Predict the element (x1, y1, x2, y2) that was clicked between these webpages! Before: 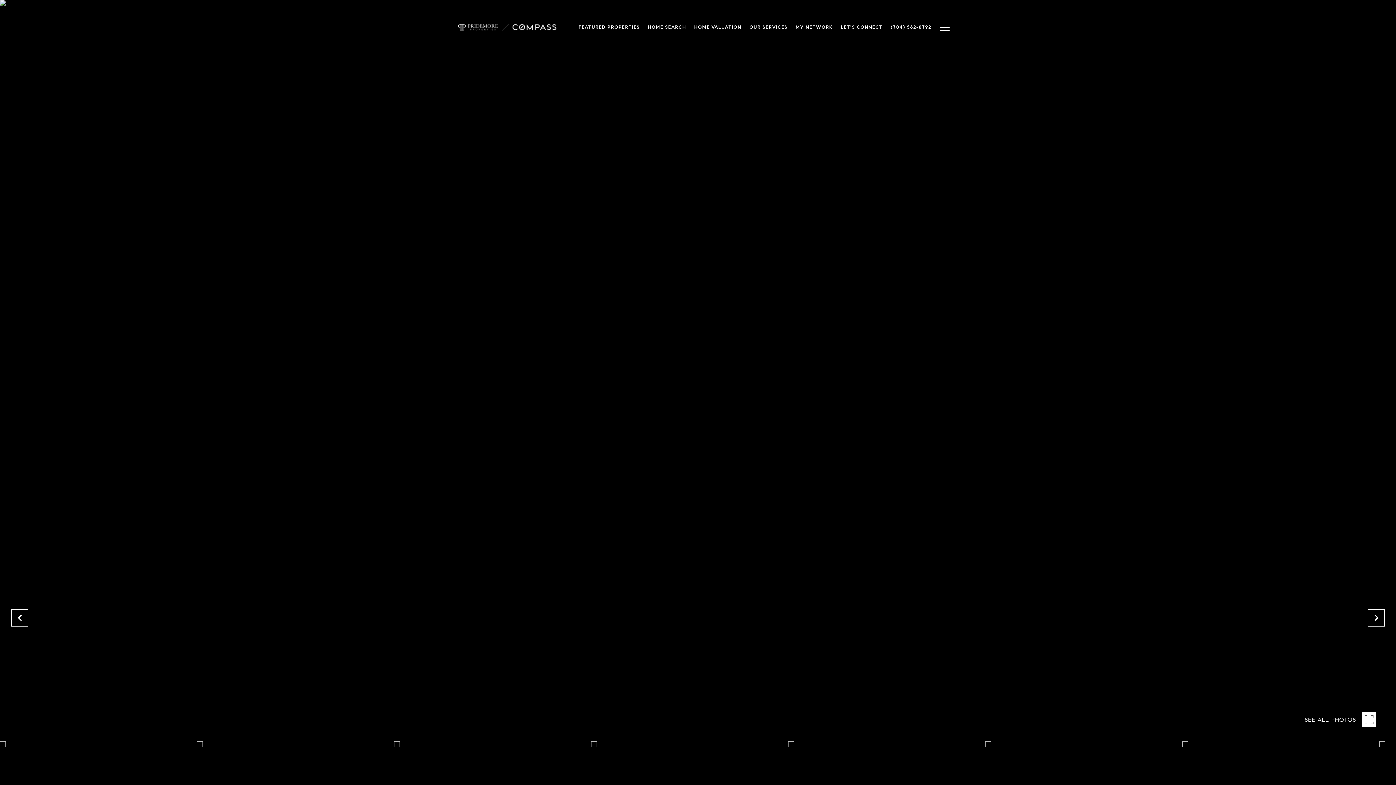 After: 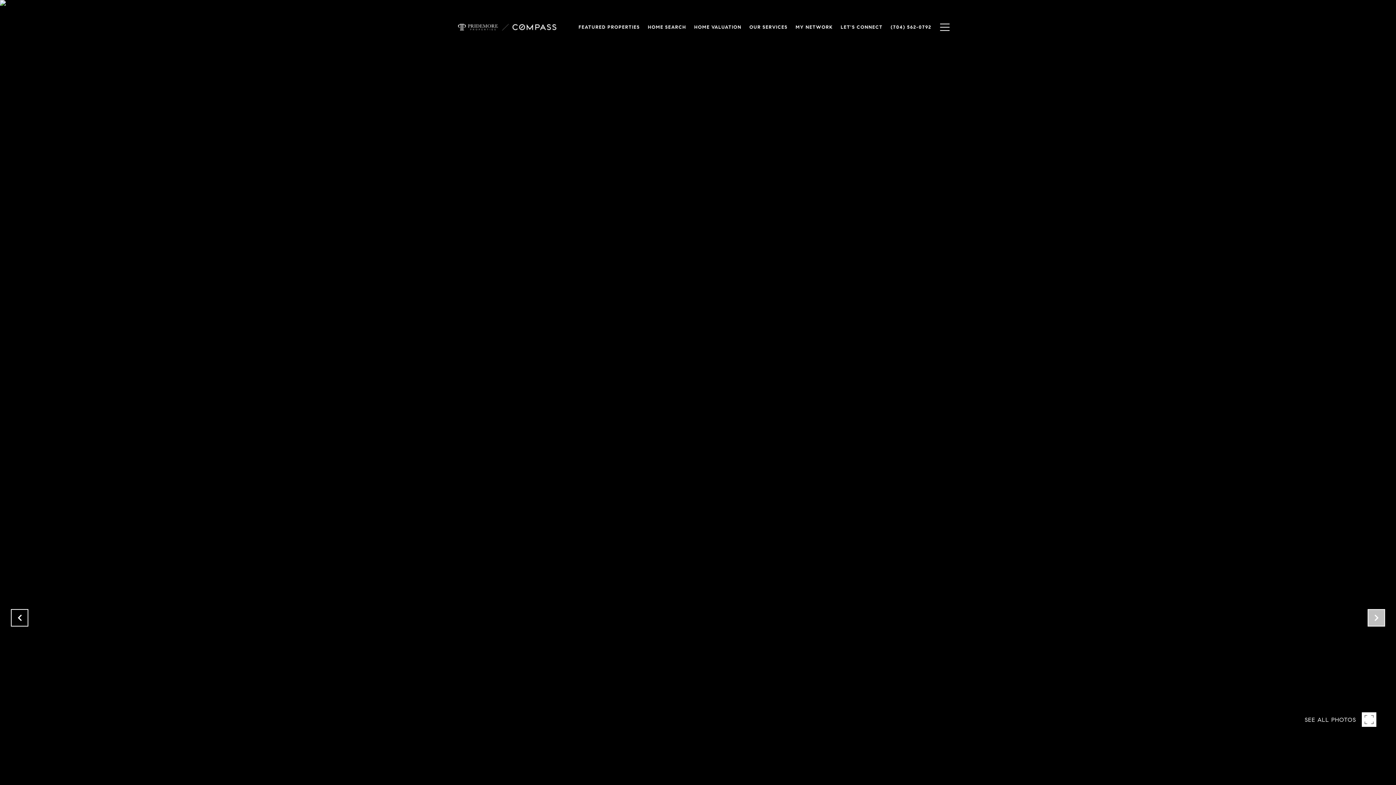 Action: bbox: (1368, 609, 1385, 626)